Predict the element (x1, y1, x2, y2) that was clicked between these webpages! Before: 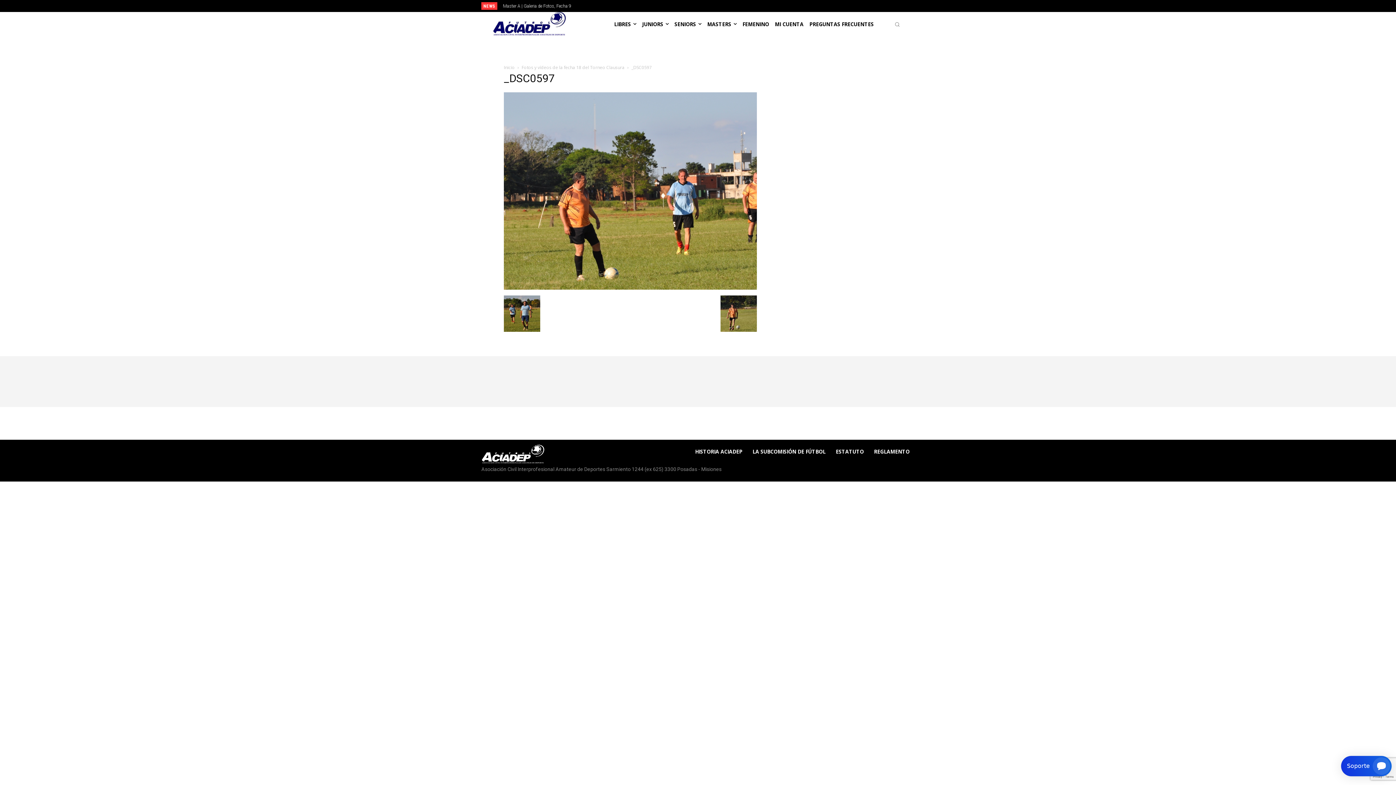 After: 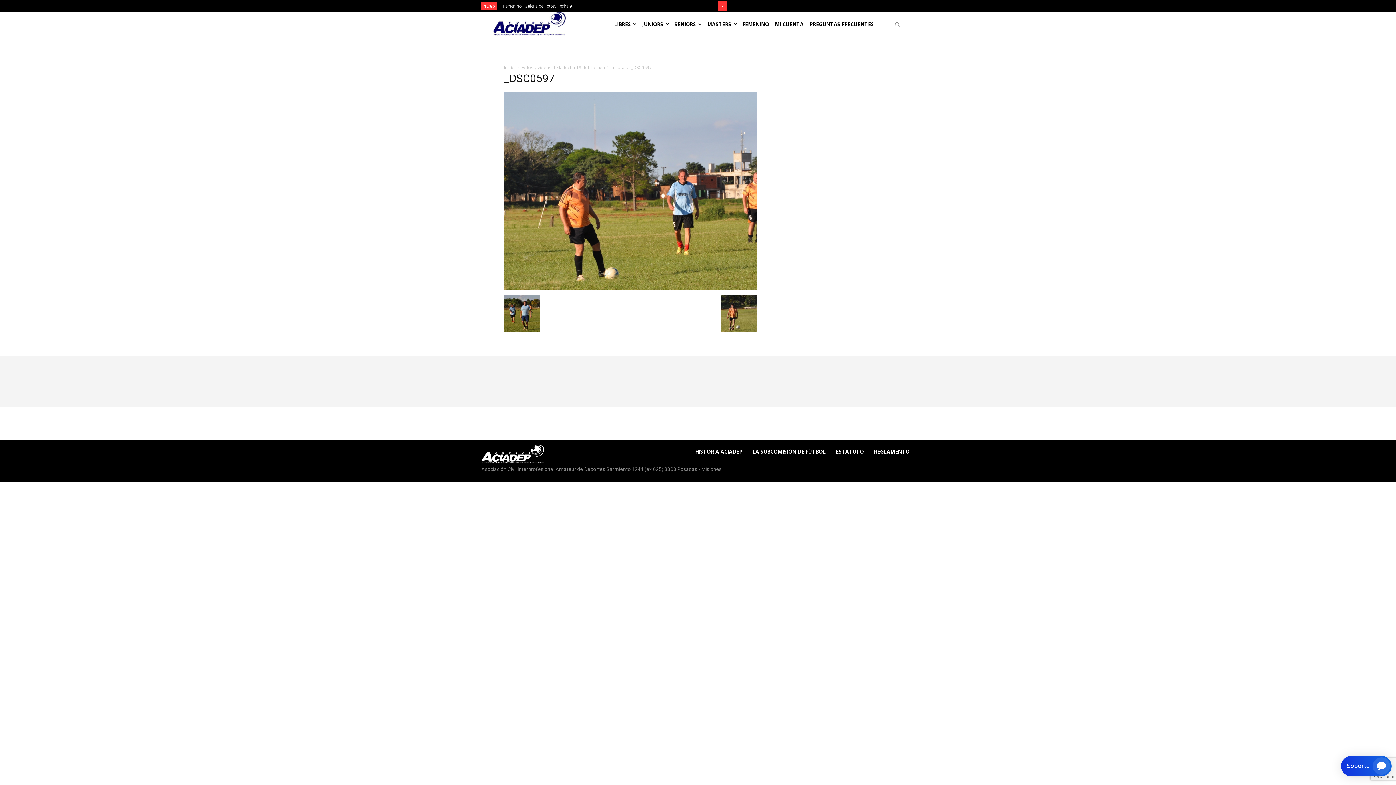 Action: bbox: (717, 1, 727, 10) label: next